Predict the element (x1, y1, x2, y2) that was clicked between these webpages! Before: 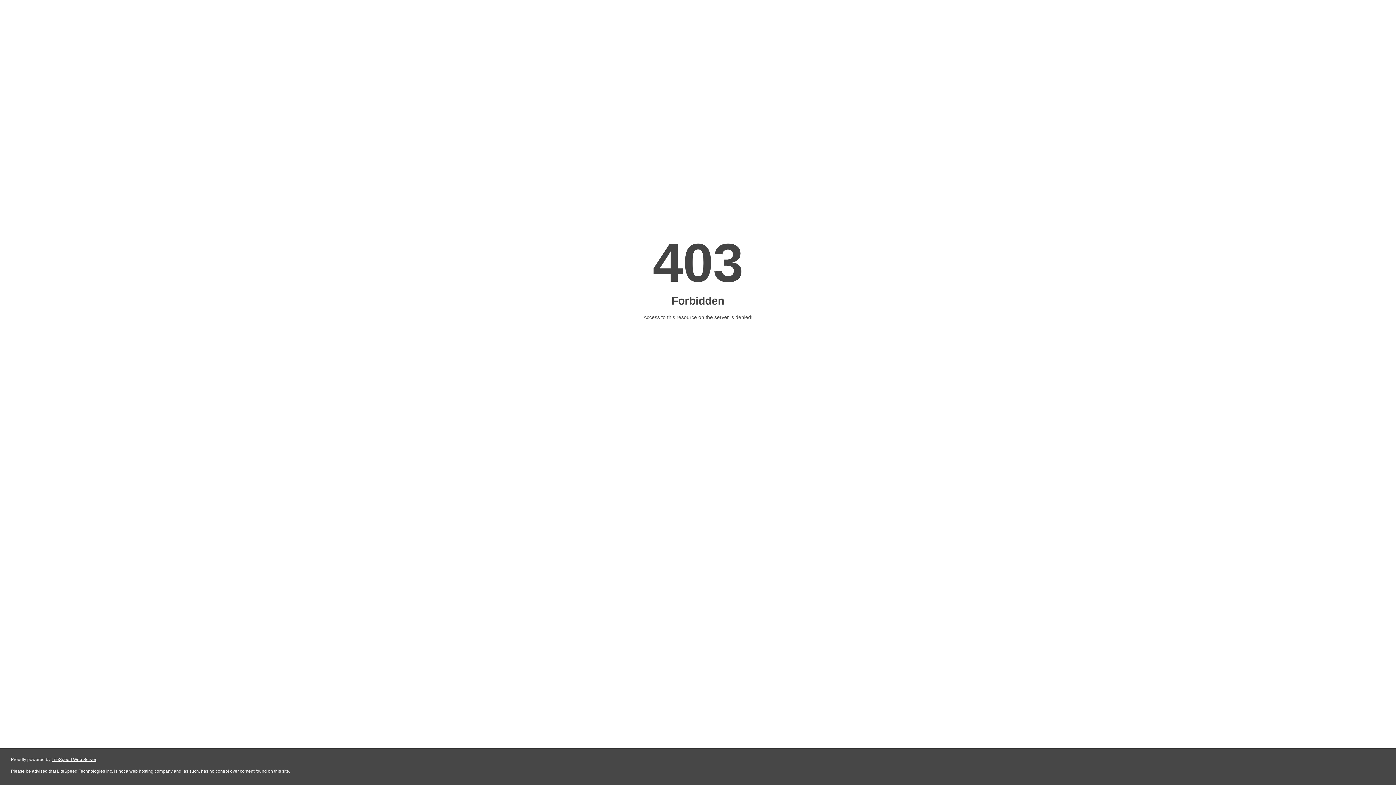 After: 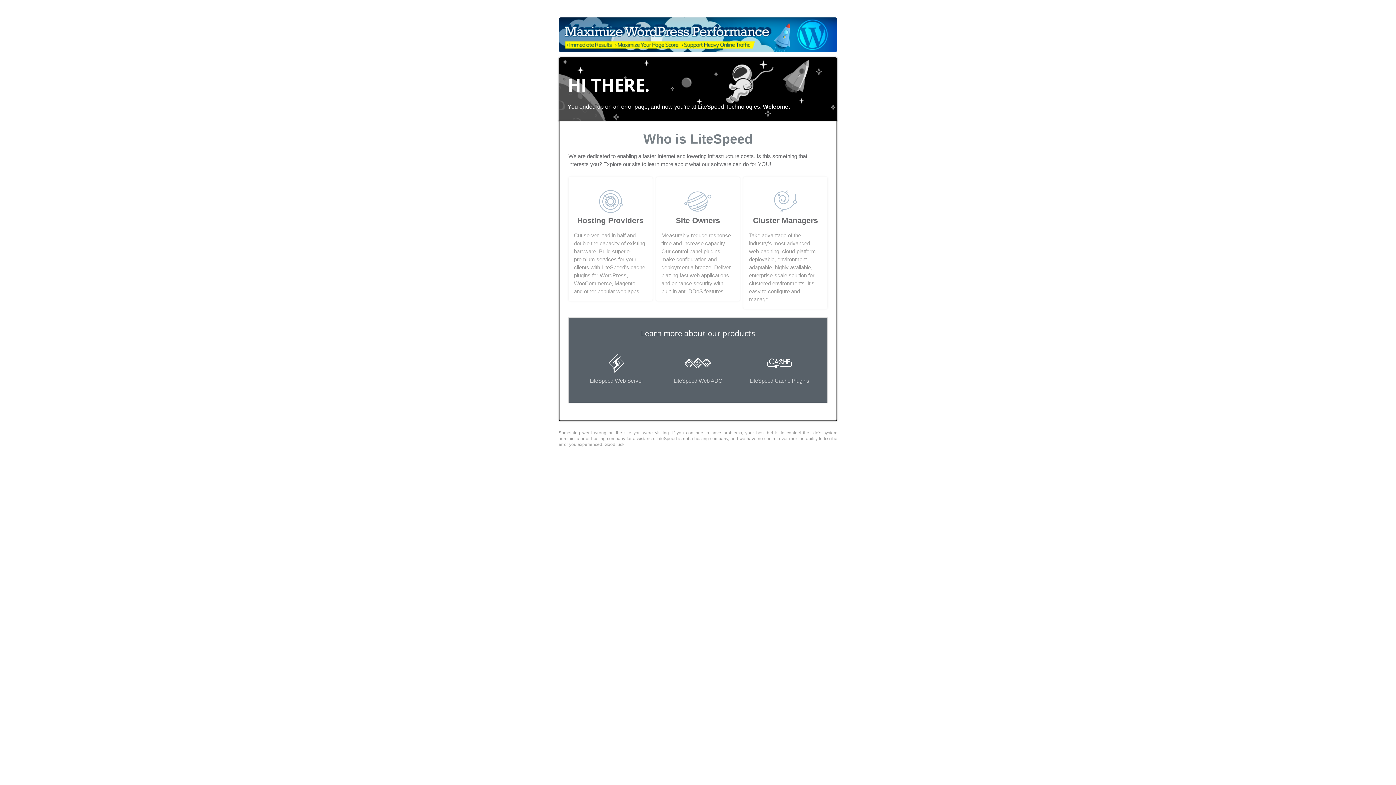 Action: bbox: (51, 757, 96, 762) label: LiteSpeed Web Server